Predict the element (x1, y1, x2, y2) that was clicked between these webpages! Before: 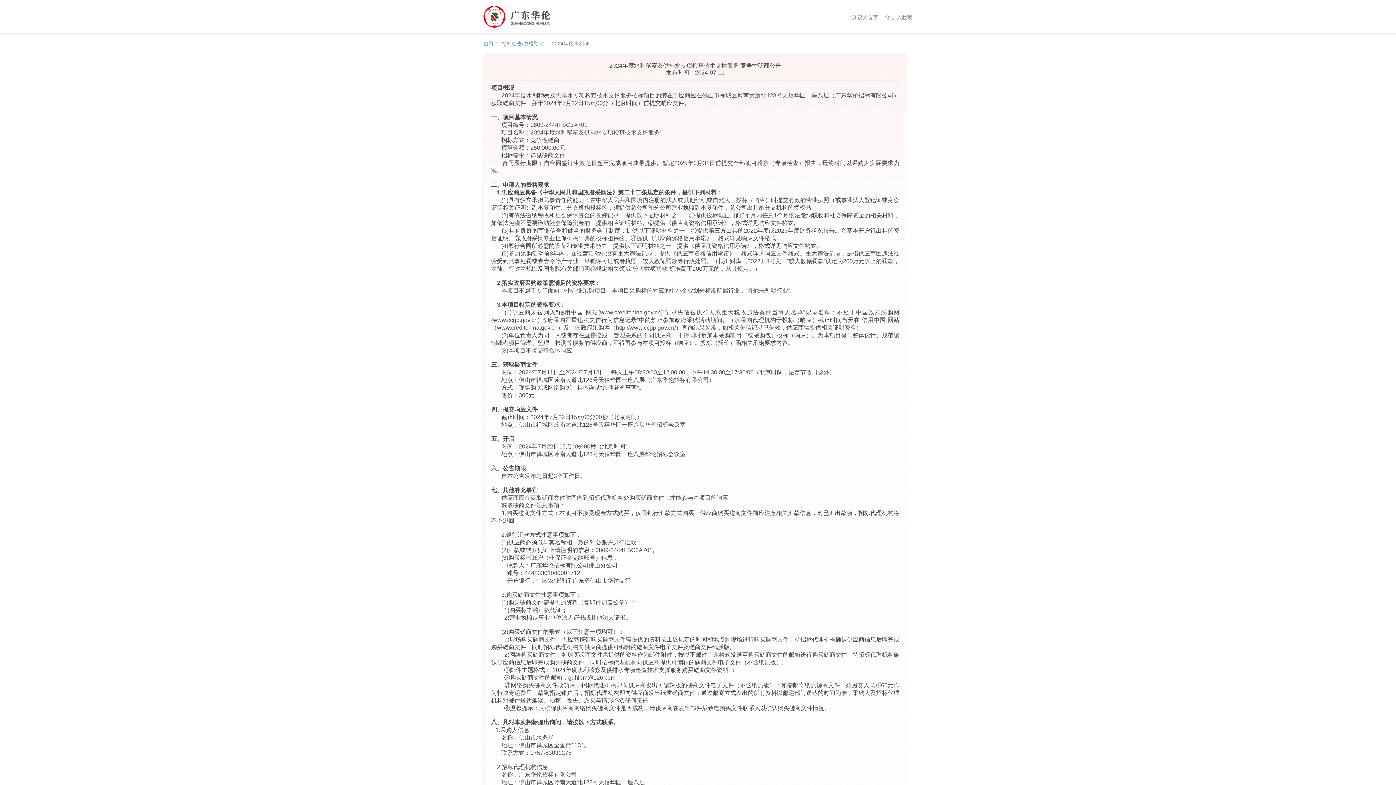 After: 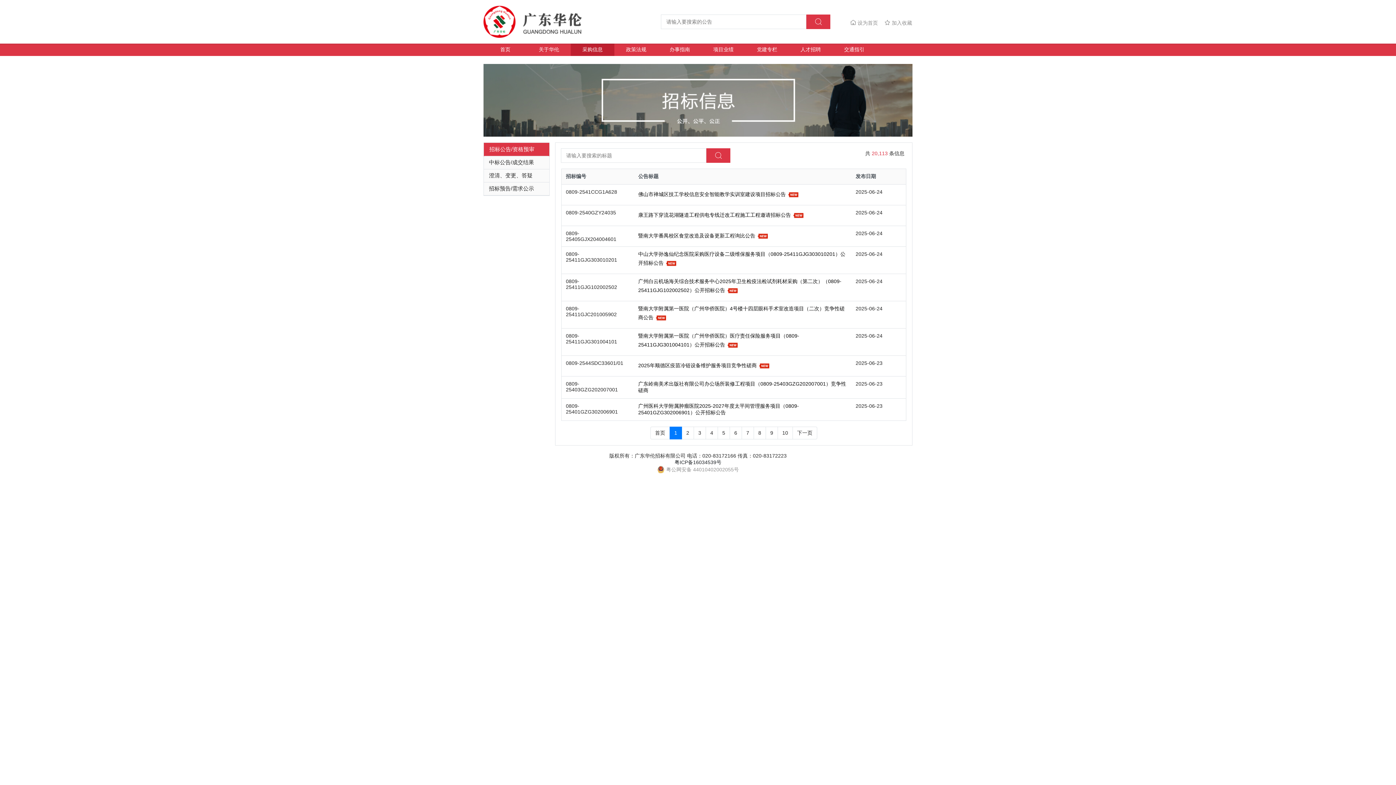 Action: label: 招标公告/资格预审 bbox: (501, 40, 544, 46)